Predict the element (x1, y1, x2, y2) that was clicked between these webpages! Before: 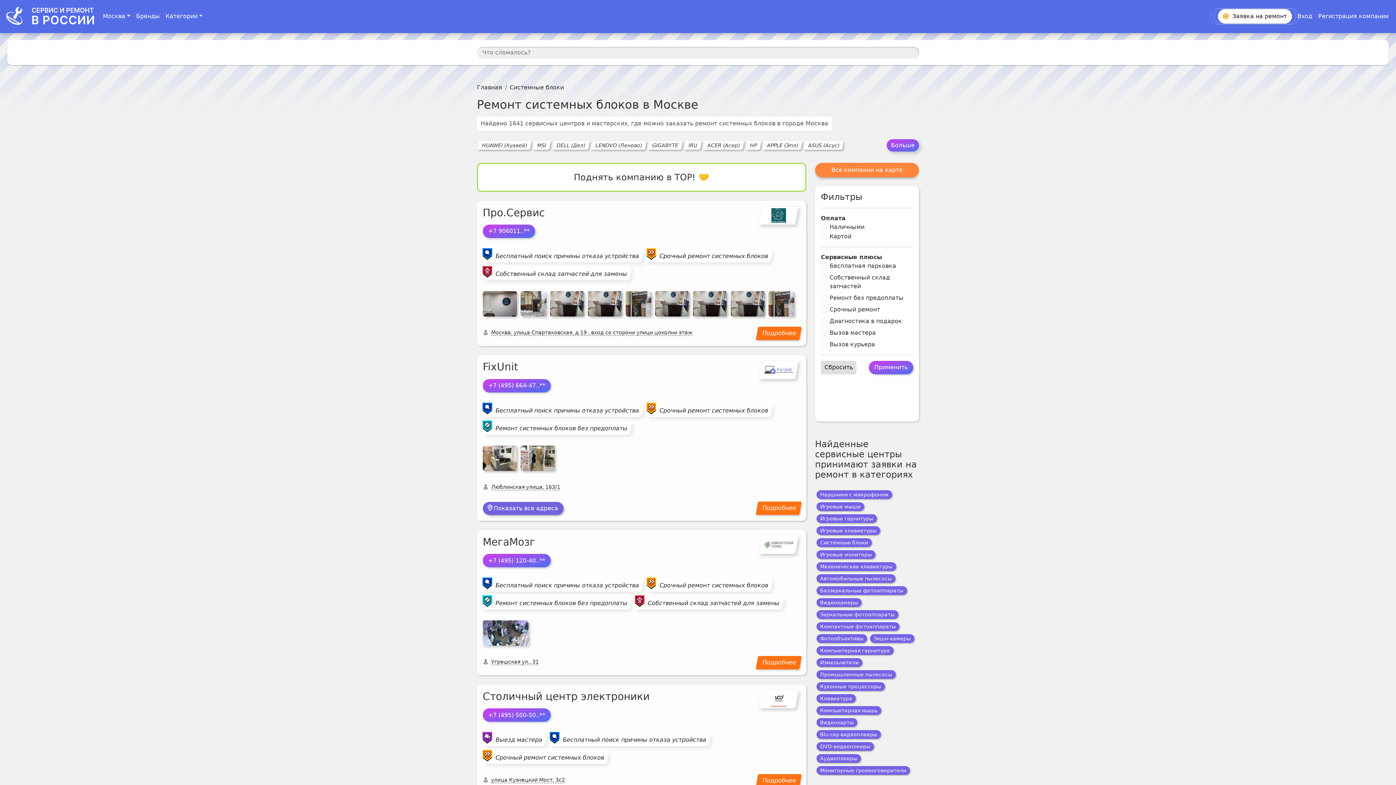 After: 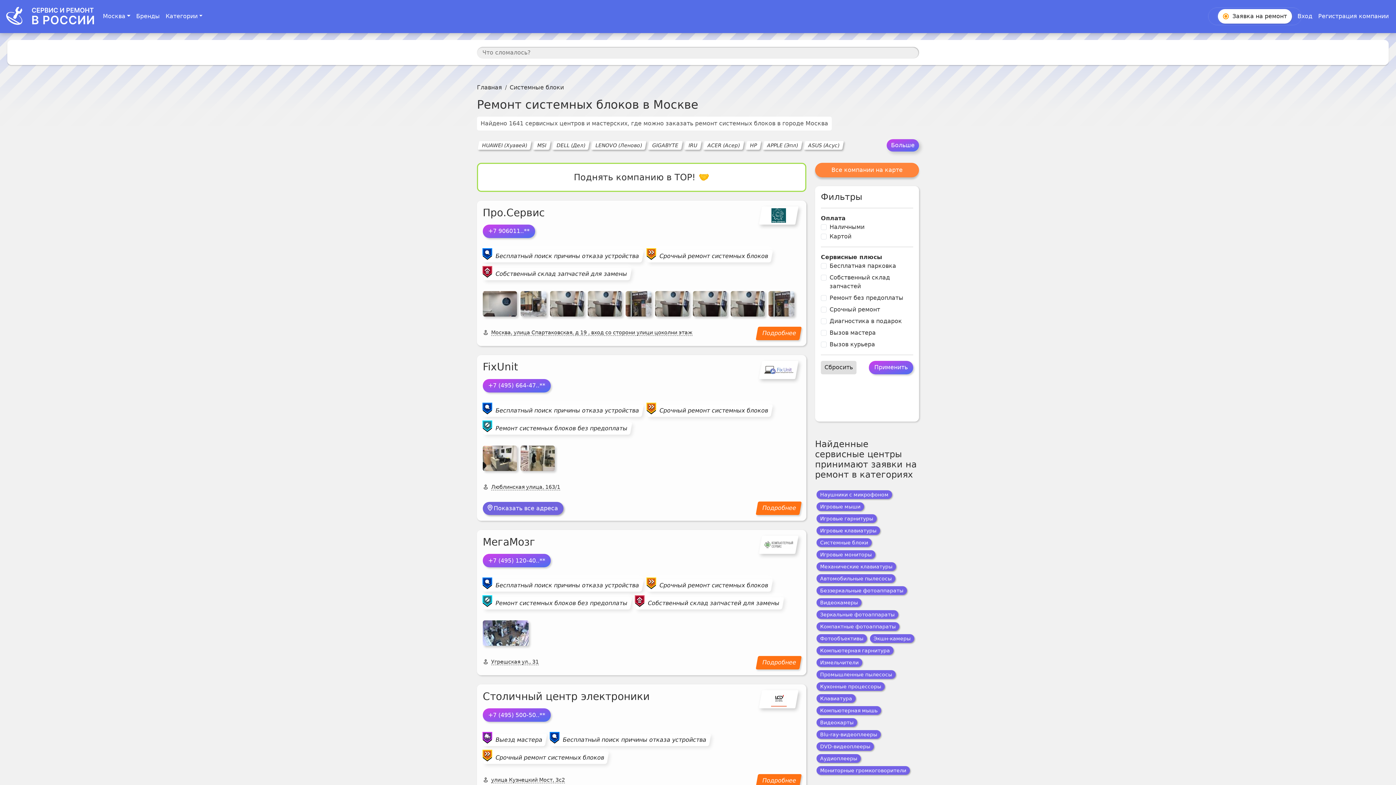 Action: bbox: (494, 752, 605, 762) label: Срочный ремонт системных блоков